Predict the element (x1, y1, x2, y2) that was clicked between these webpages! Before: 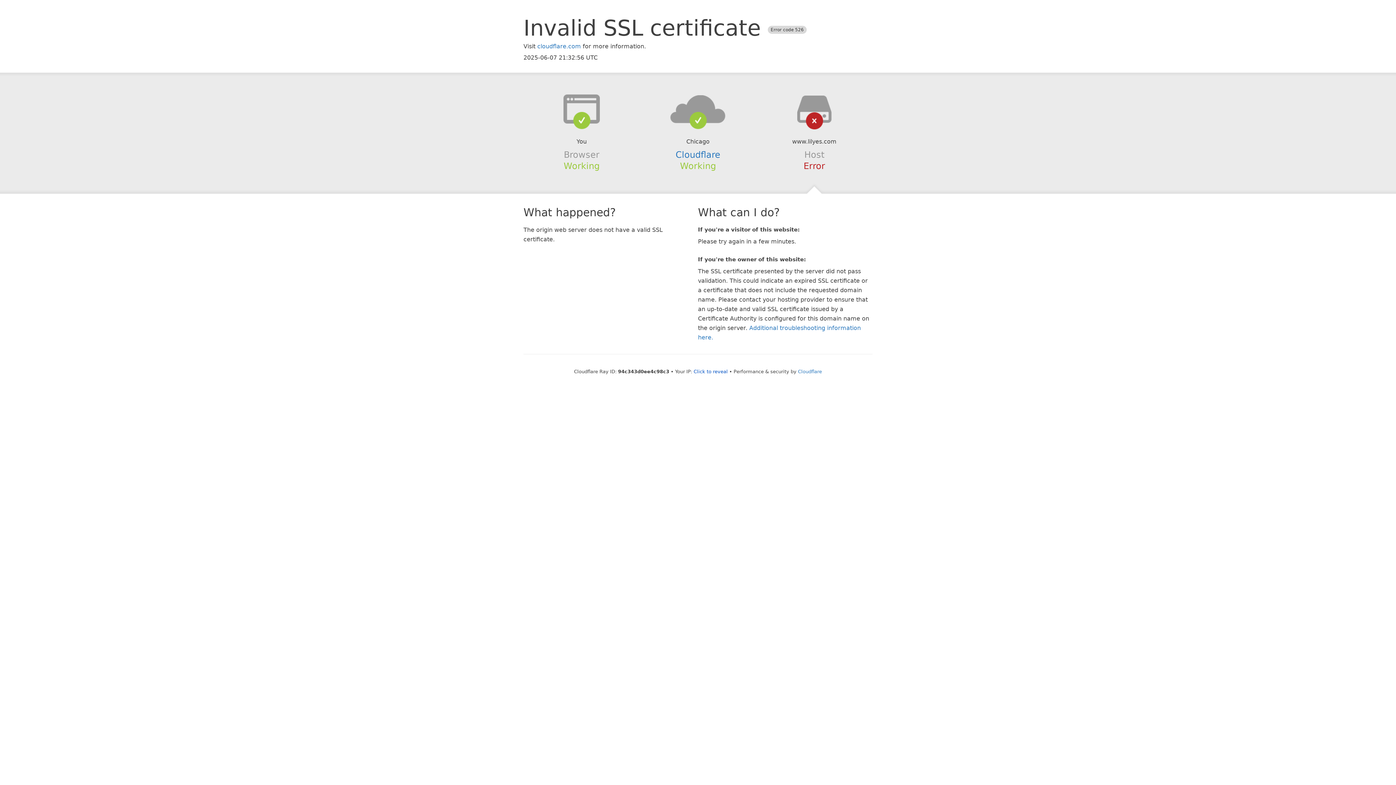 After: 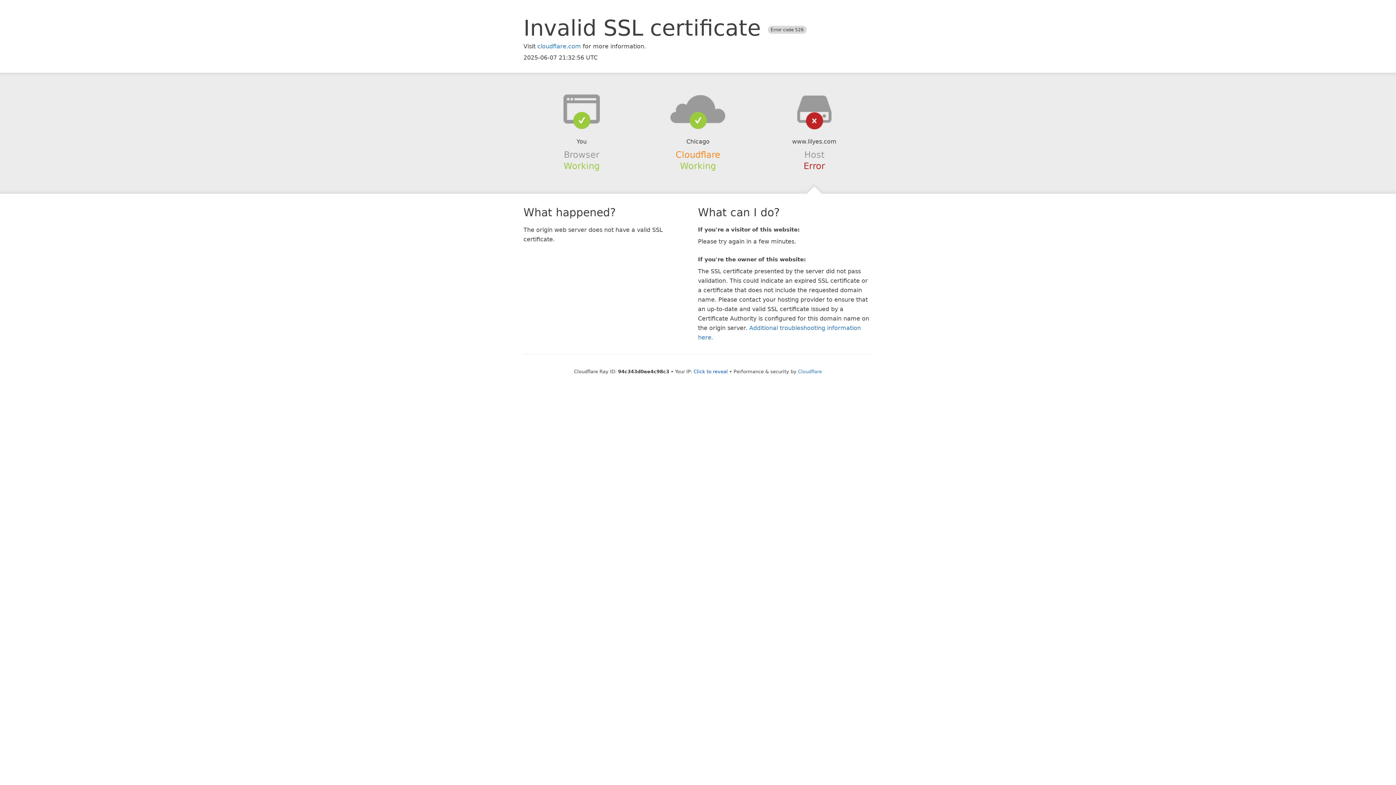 Action: label: Cloudflare bbox: (675, 149, 720, 159)